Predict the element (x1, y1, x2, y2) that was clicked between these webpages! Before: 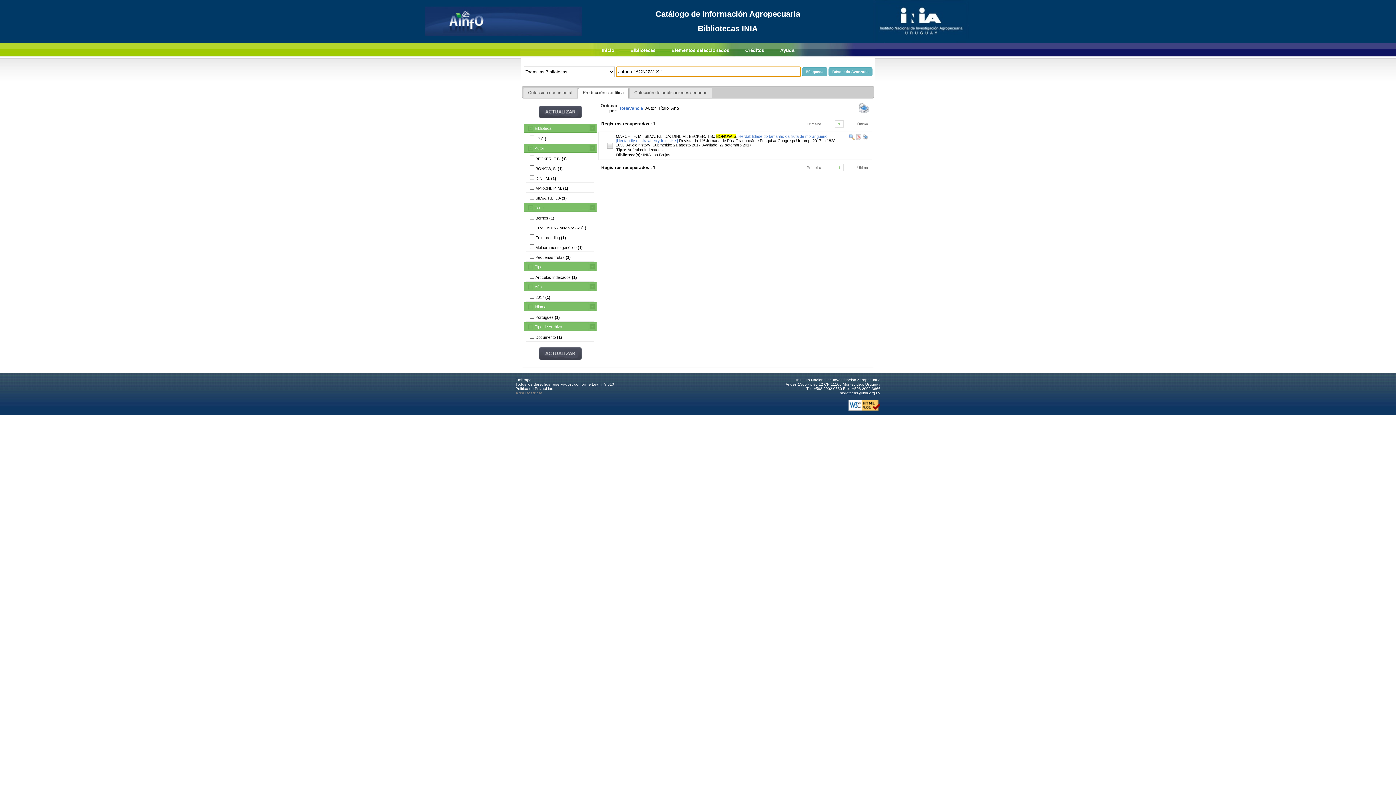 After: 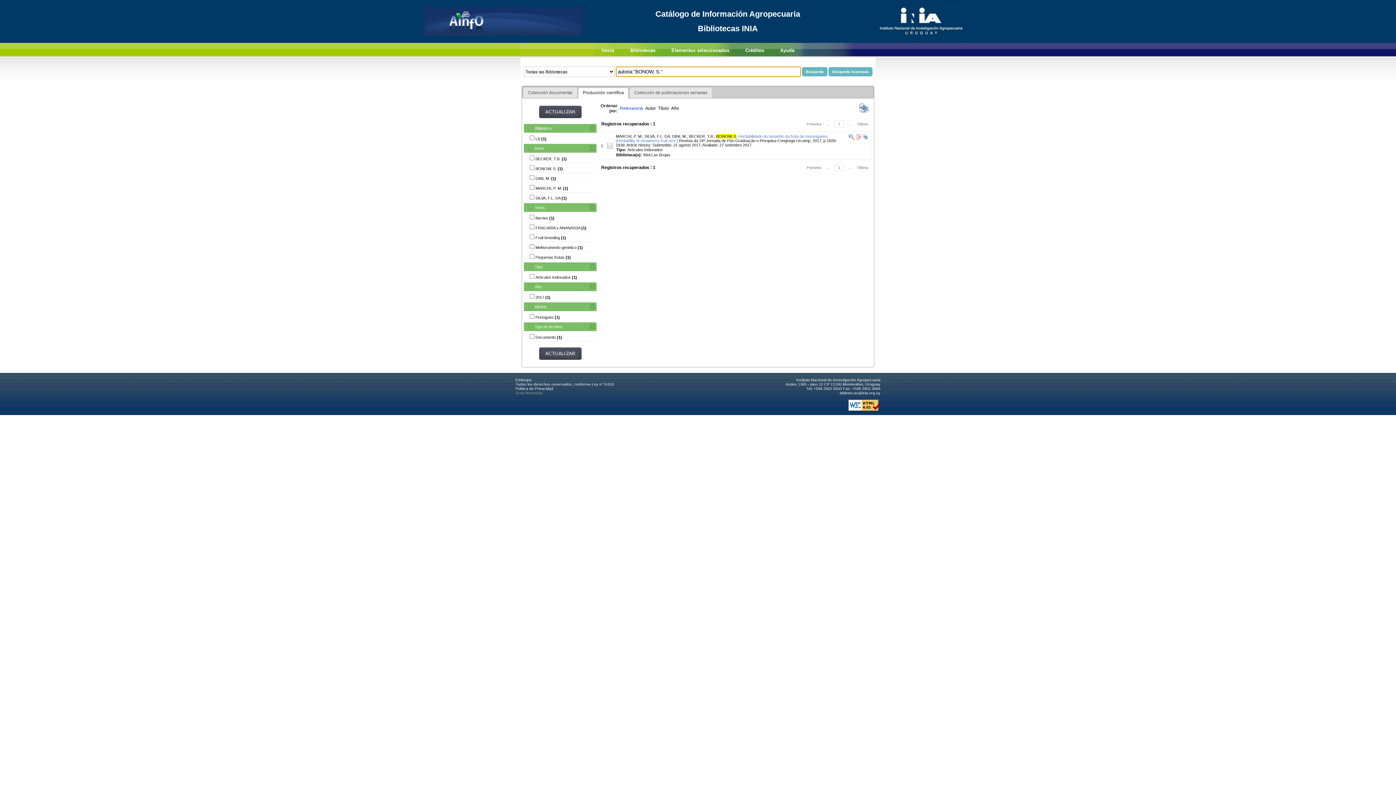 Action: bbox: (539, 355, 581, 360)